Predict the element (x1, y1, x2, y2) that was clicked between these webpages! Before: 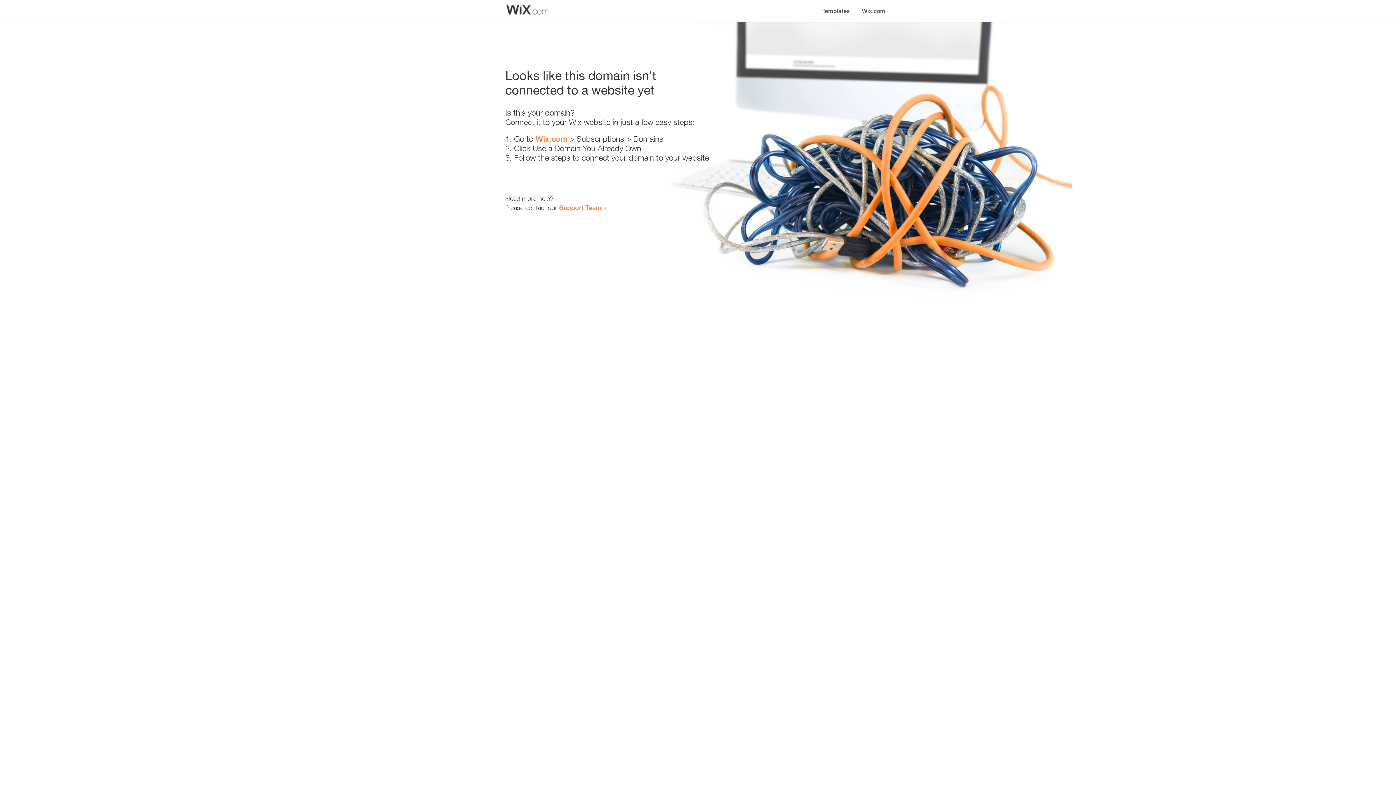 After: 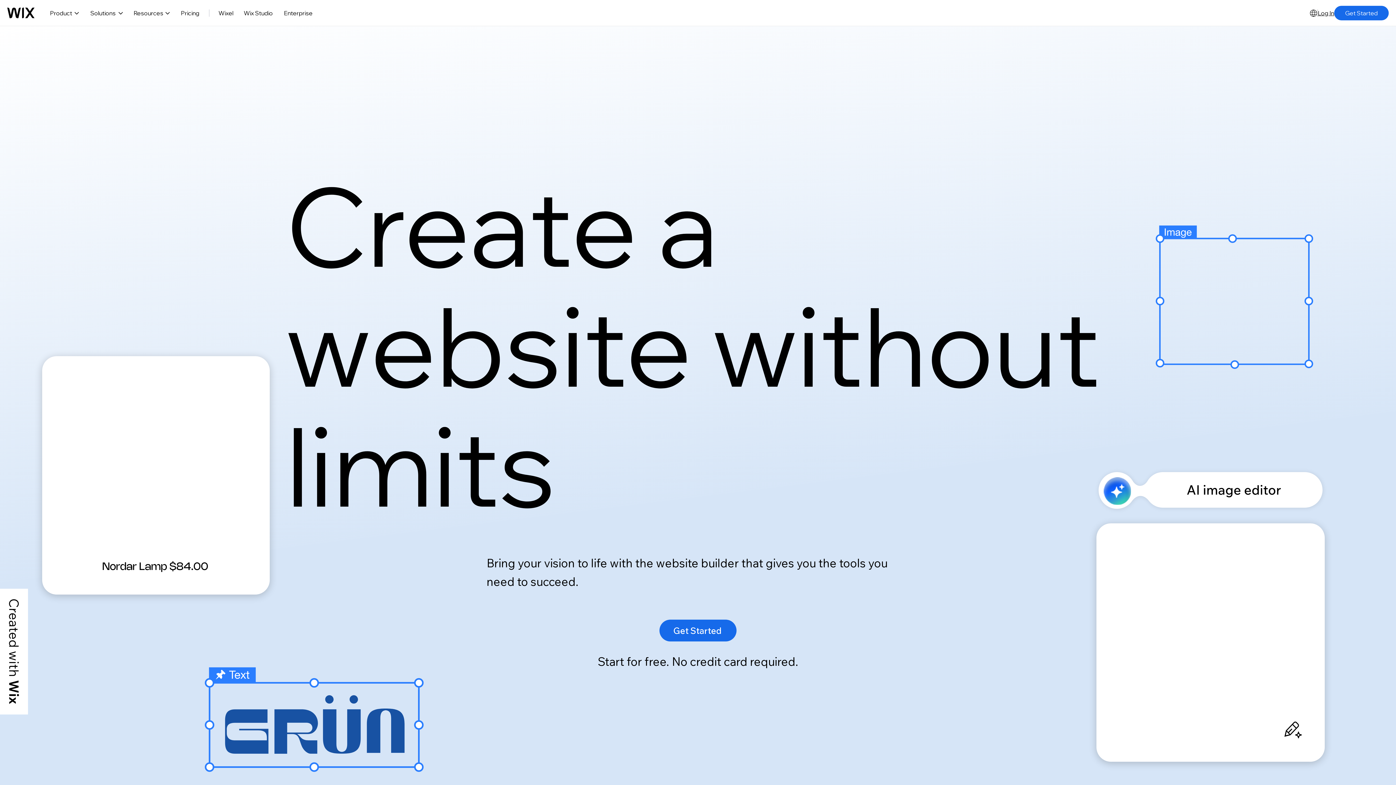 Action: label: Wix.com bbox: (856, 0, 890, 14)